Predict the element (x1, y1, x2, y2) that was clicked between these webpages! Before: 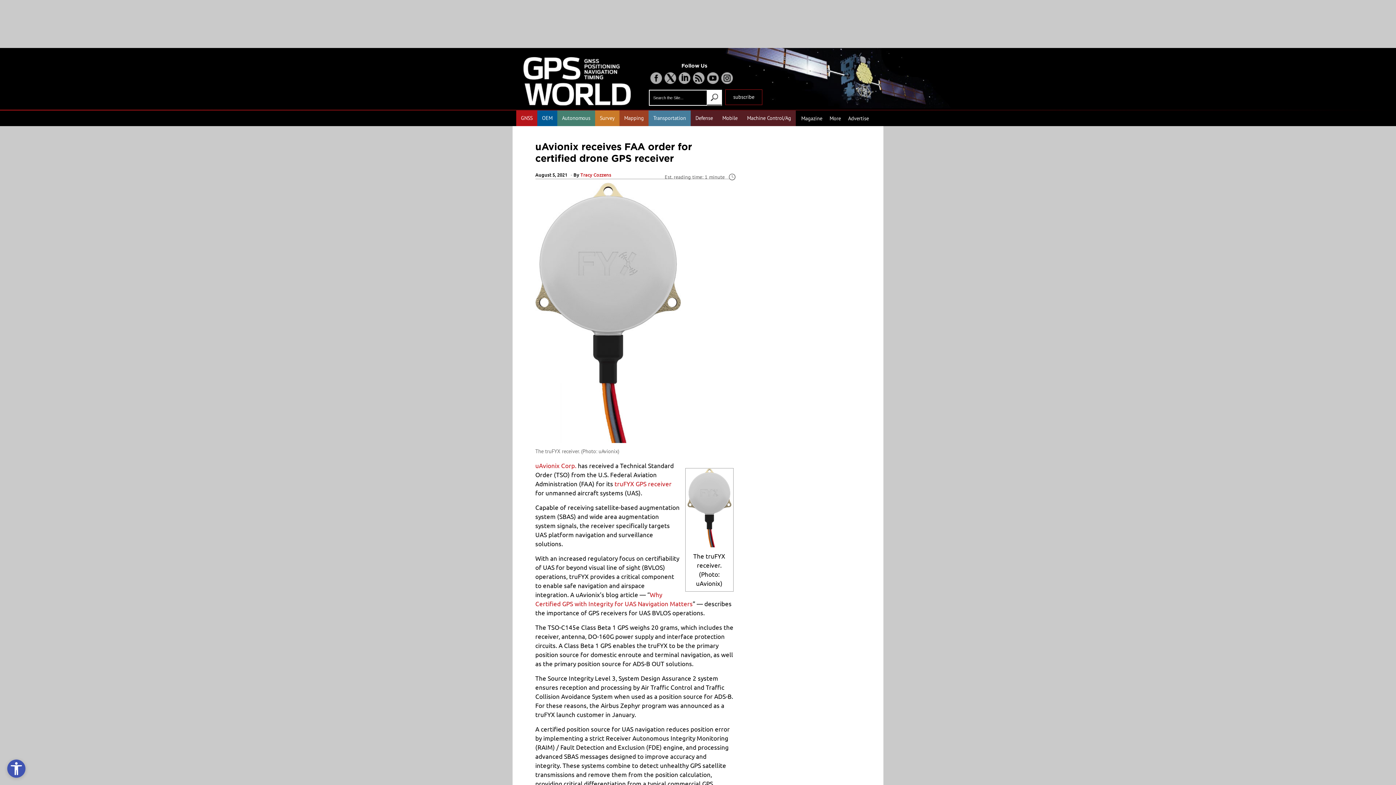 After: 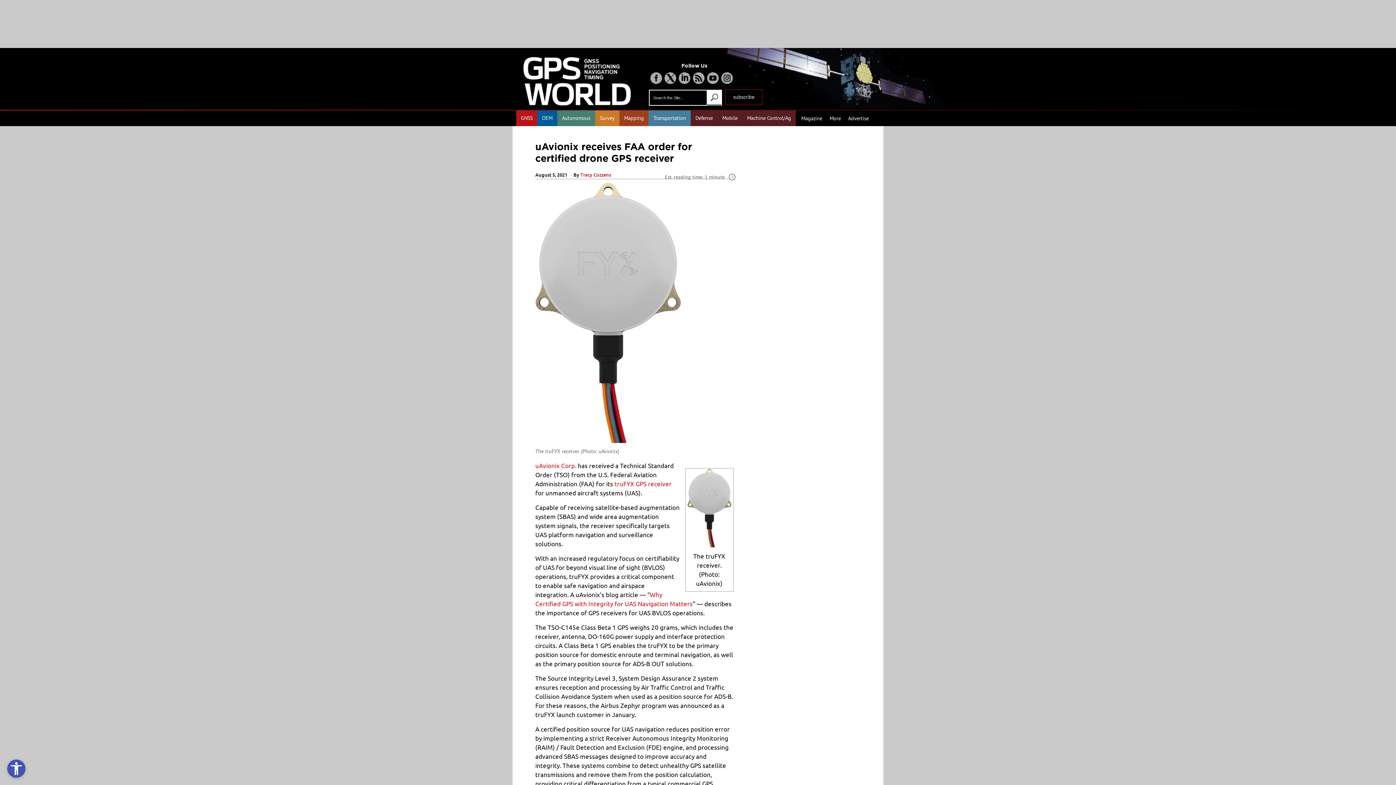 Action: bbox: (693, 72, 704, 84)